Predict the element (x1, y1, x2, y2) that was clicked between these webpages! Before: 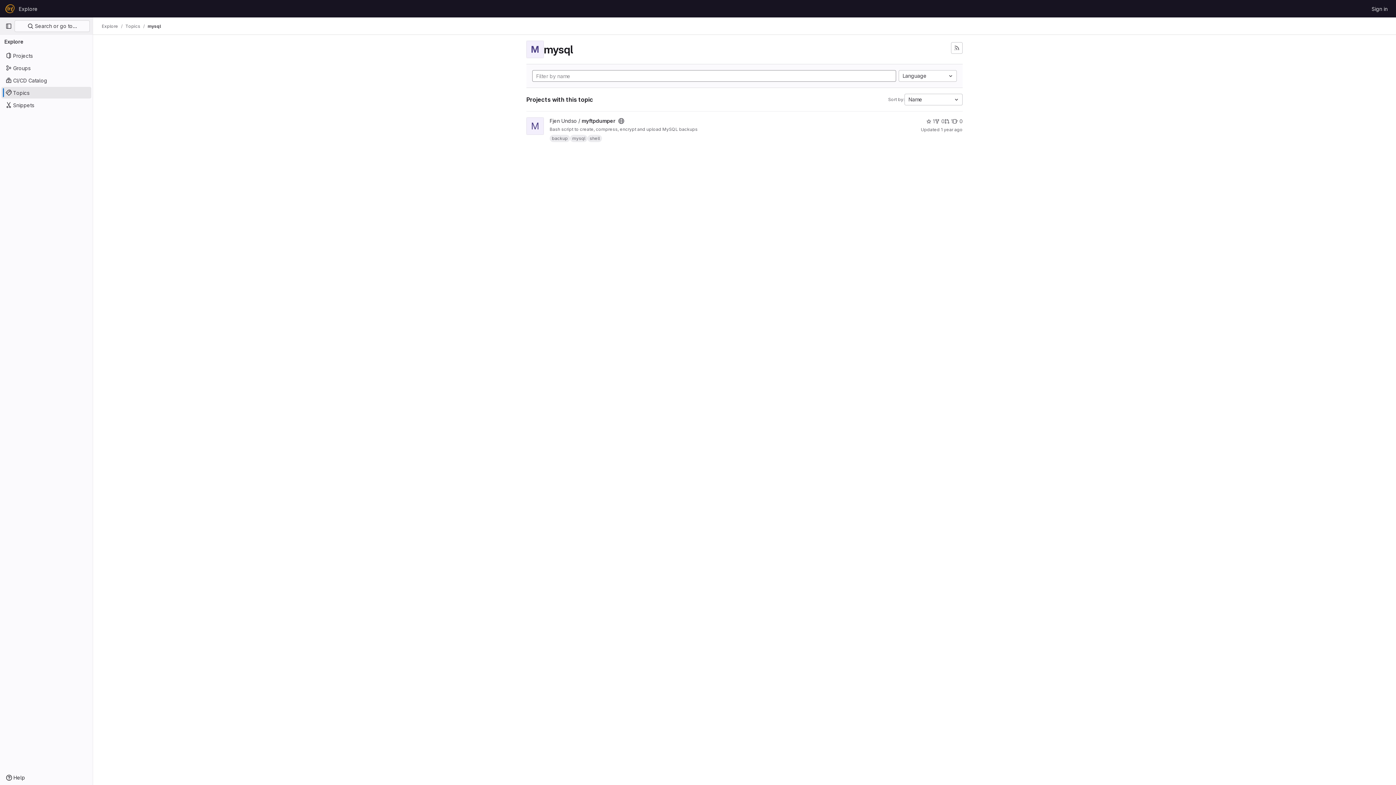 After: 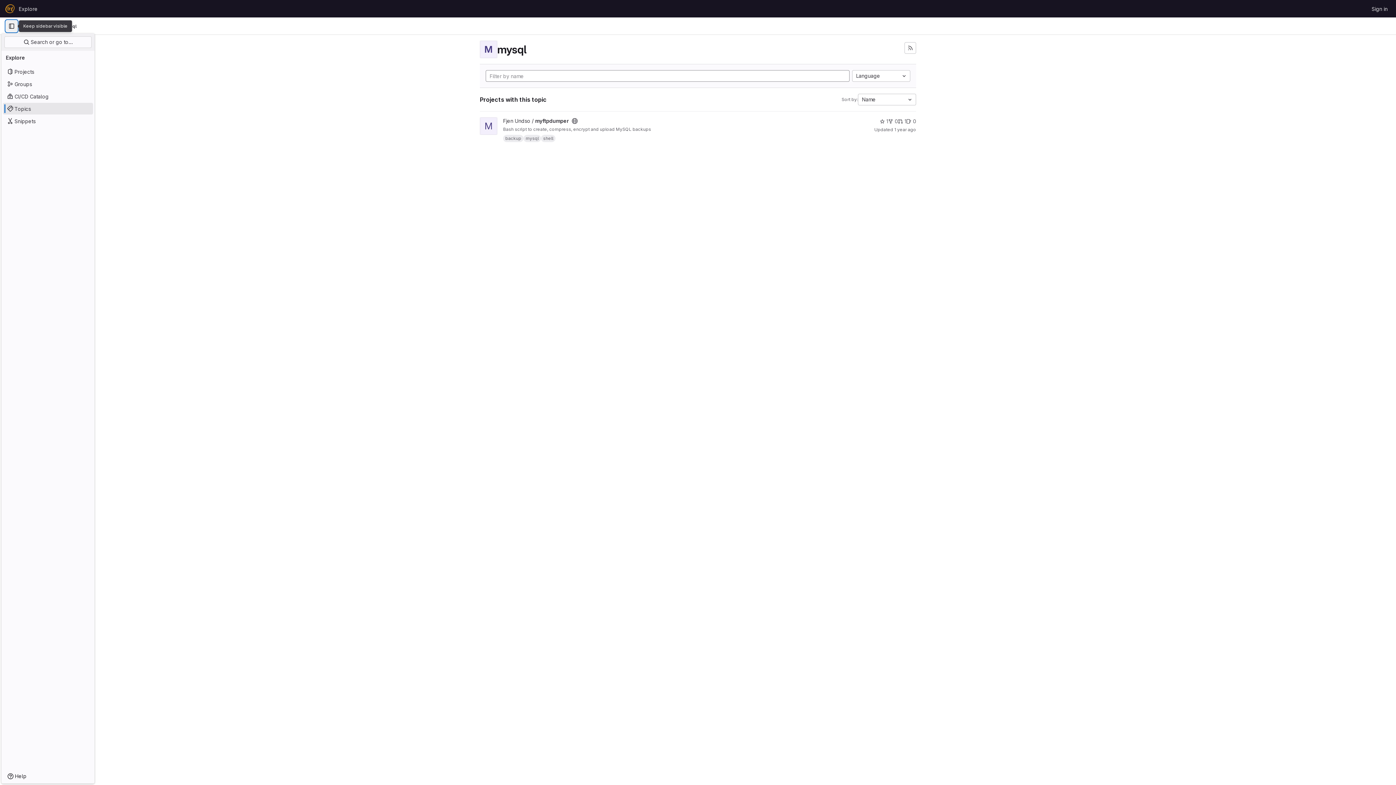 Action: label: Primary navigation sidebar bbox: (2, 20, 14, 32)